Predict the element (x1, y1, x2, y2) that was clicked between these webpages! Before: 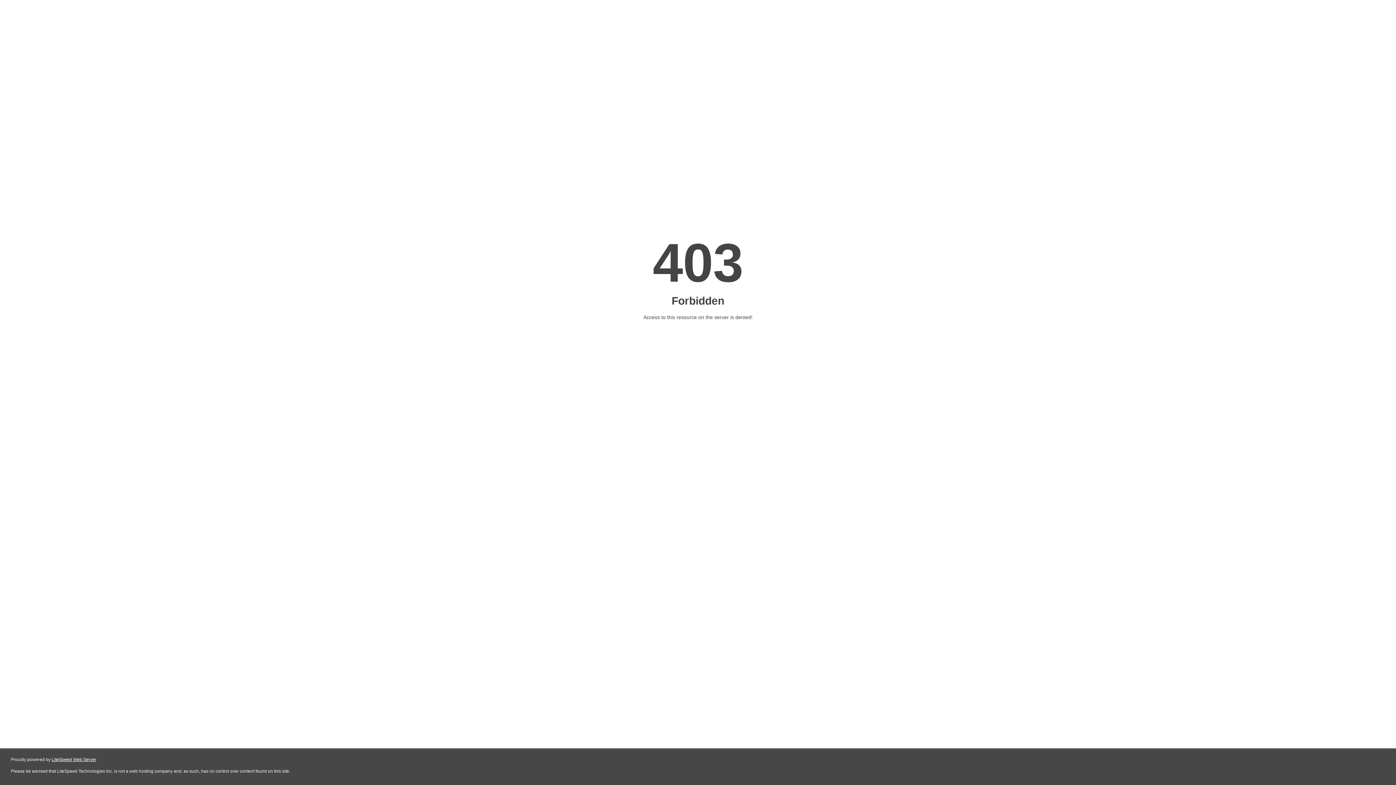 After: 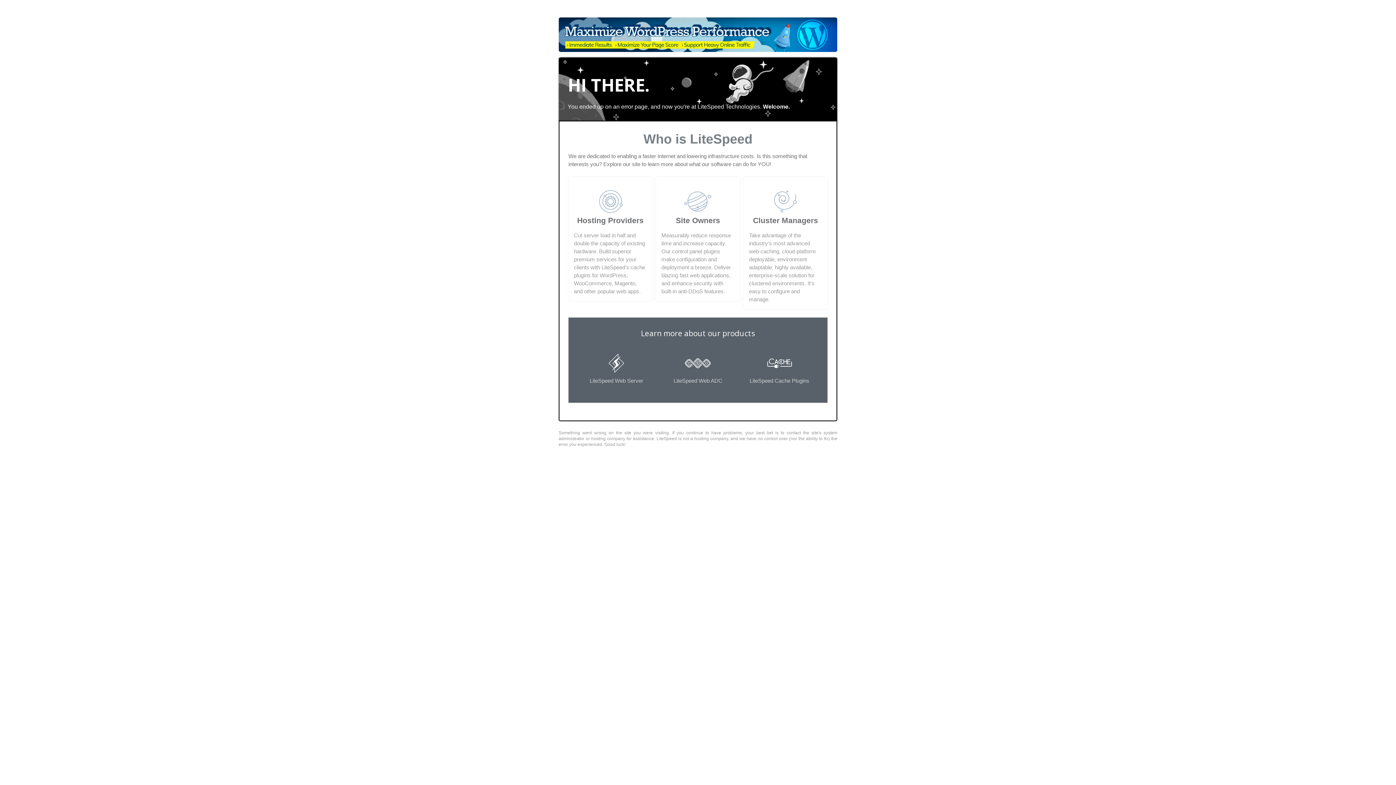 Action: label: LiteSpeed Web Server bbox: (51, 757, 96, 762)